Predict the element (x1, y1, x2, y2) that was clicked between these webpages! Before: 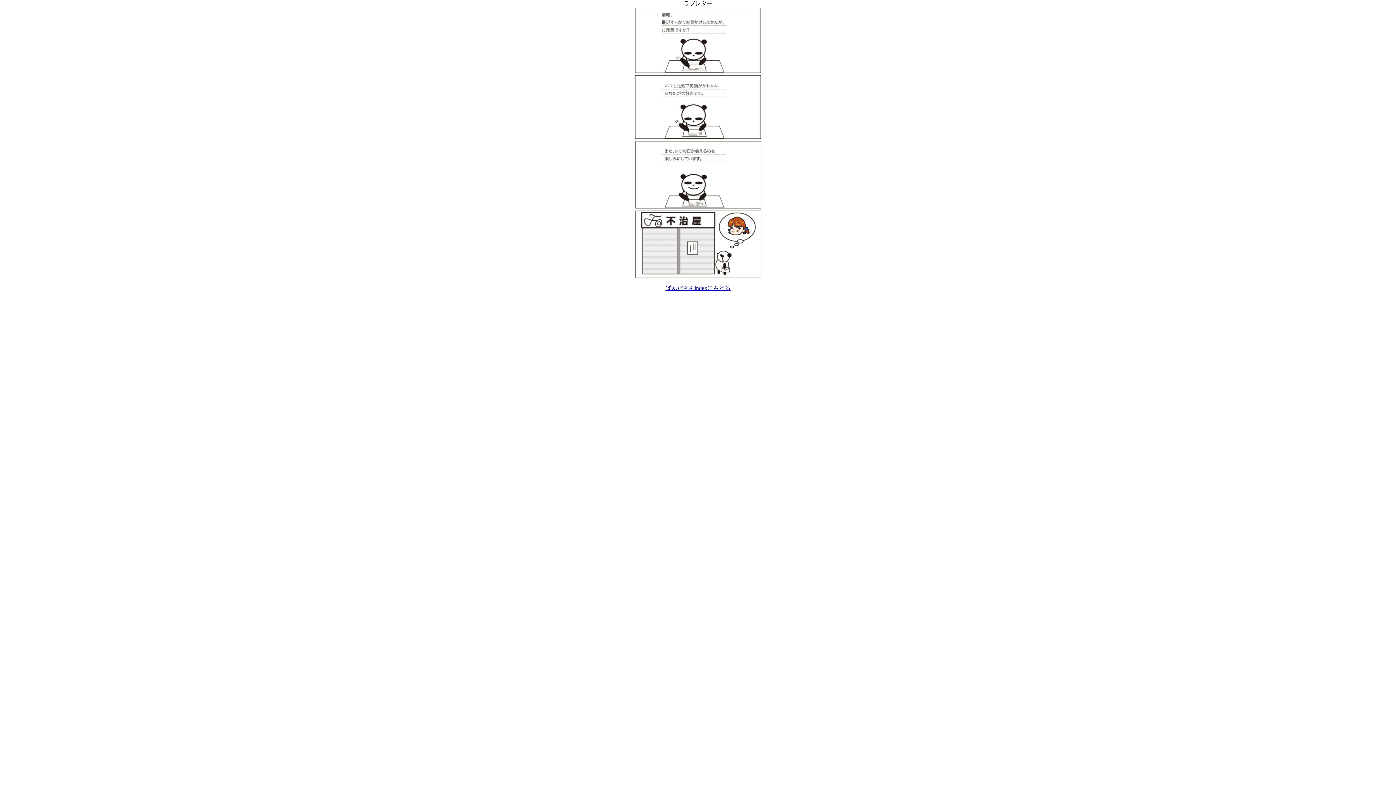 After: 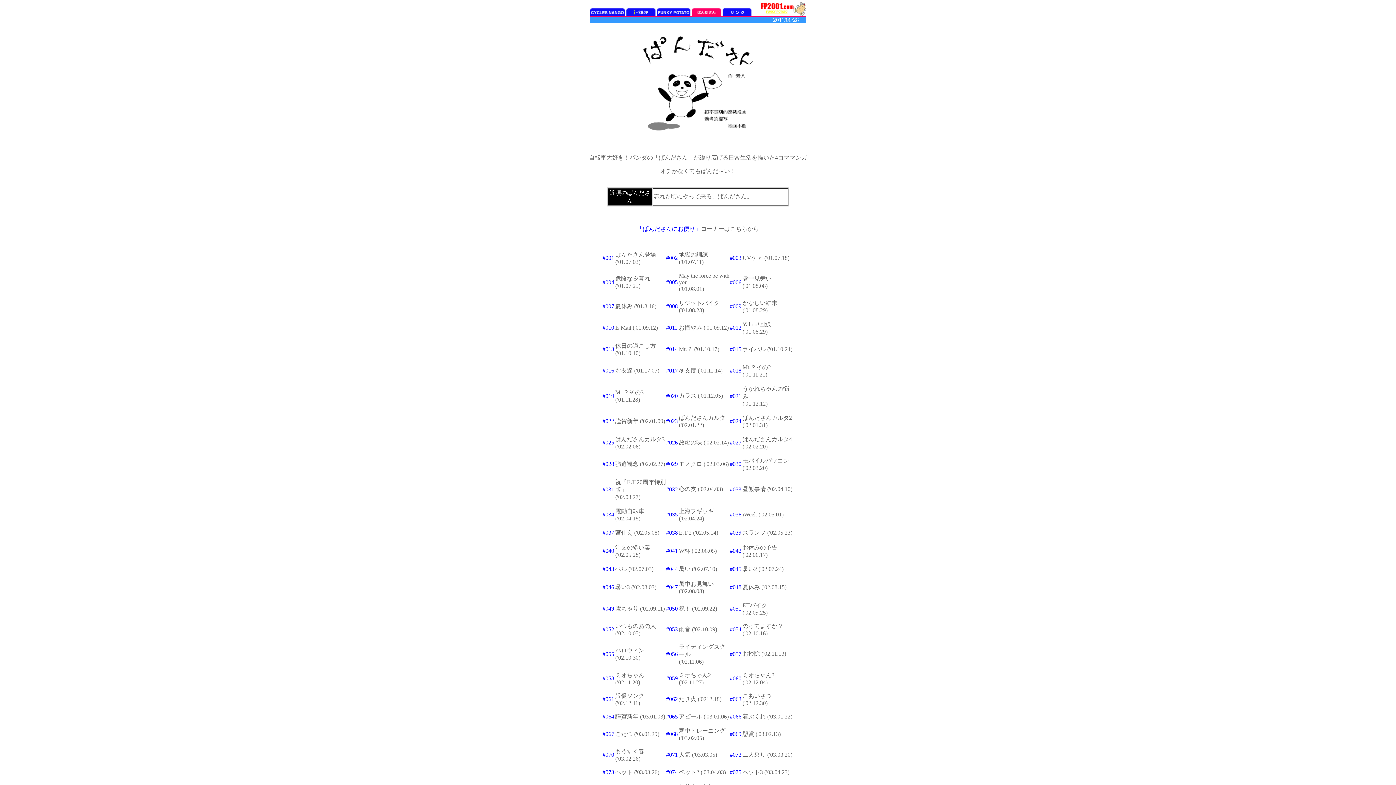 Action: bbox: (665, 285, 730, 291) label: ぱんださんindexにもどる